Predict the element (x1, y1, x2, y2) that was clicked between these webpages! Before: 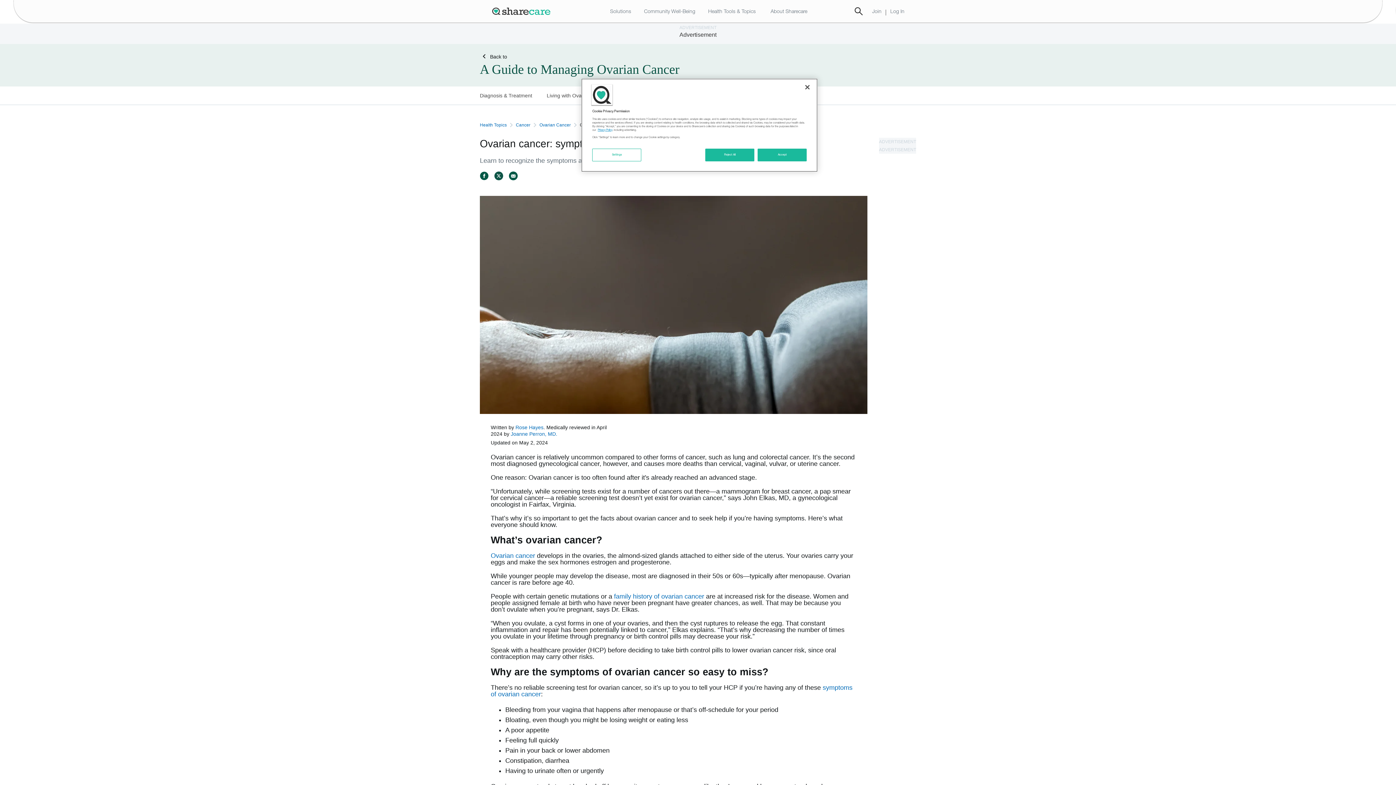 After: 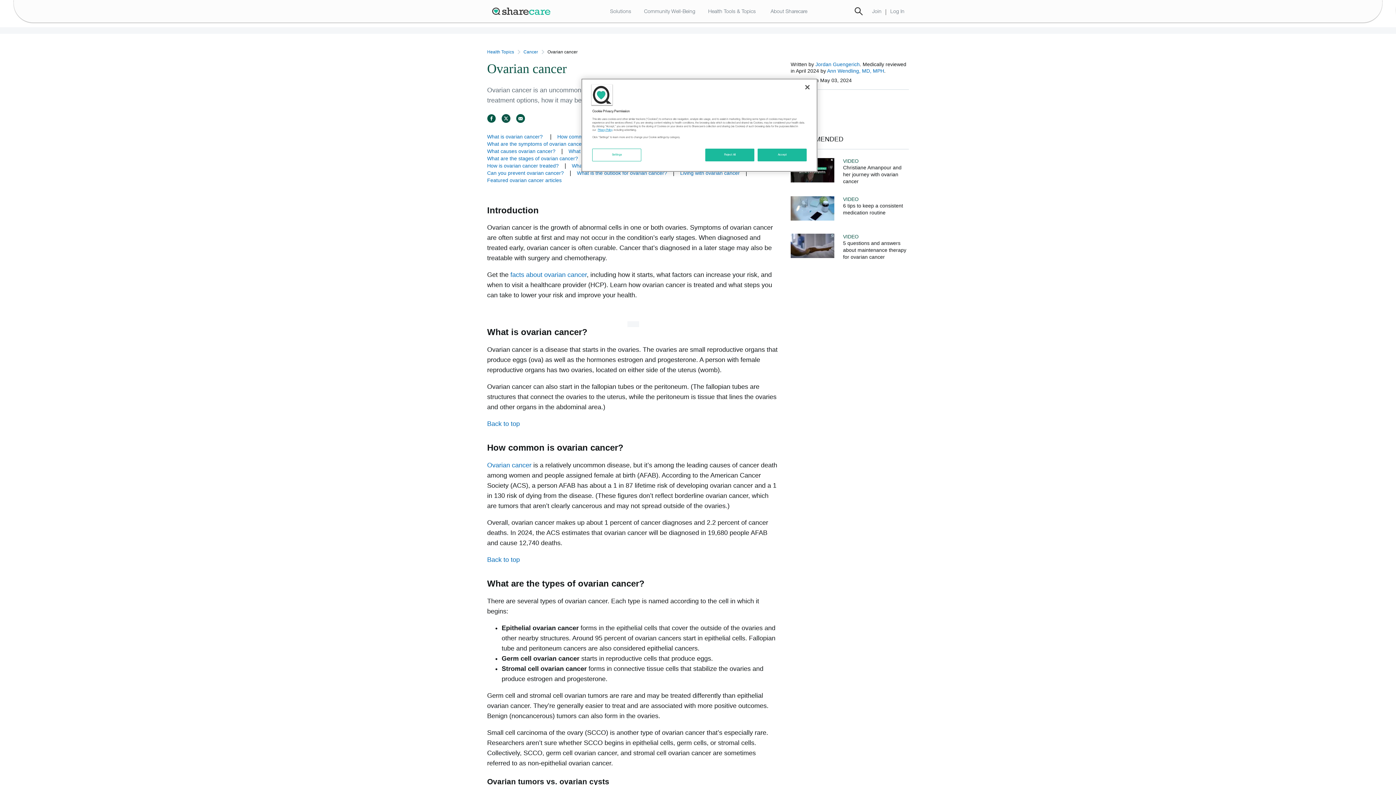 Action: bbox: (490, 552, 535, 559) label: Ovarian cancer